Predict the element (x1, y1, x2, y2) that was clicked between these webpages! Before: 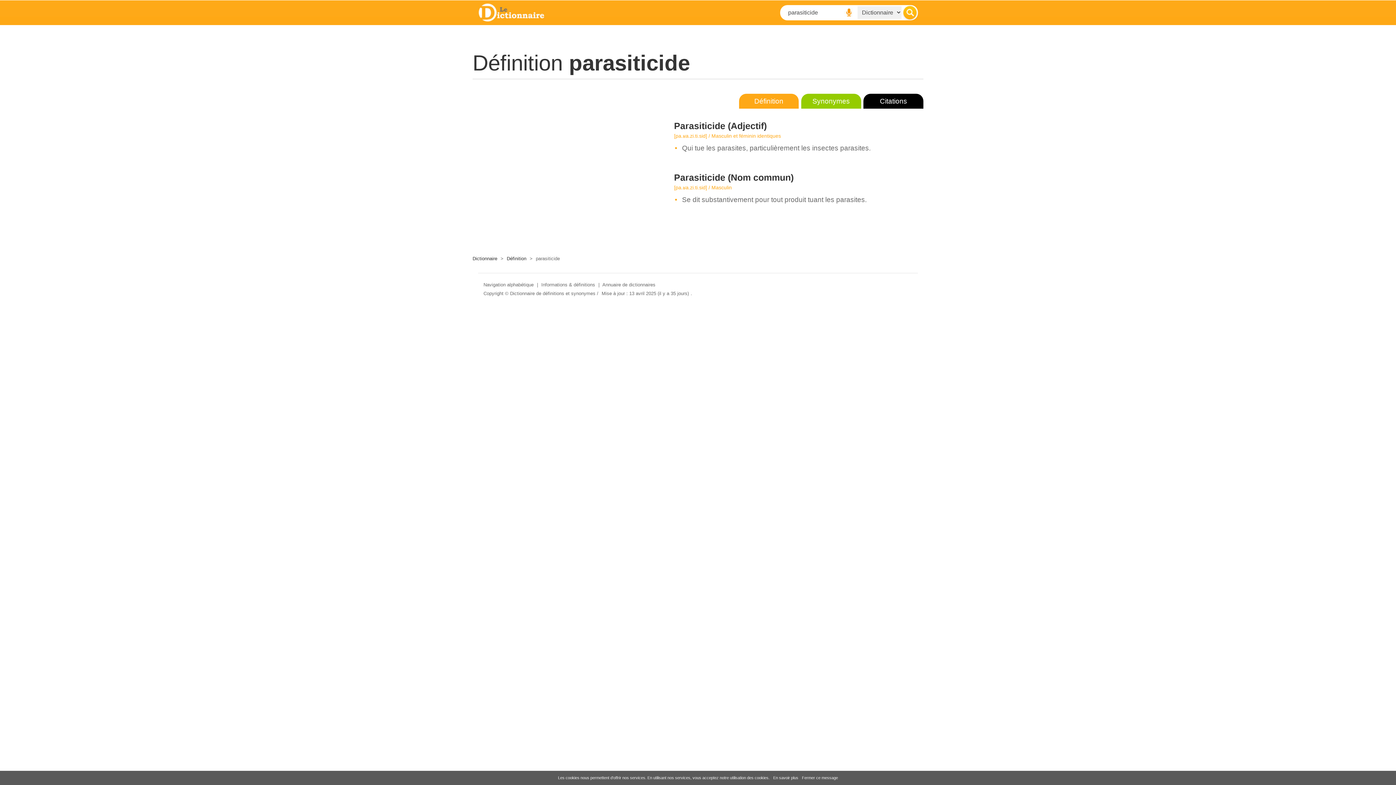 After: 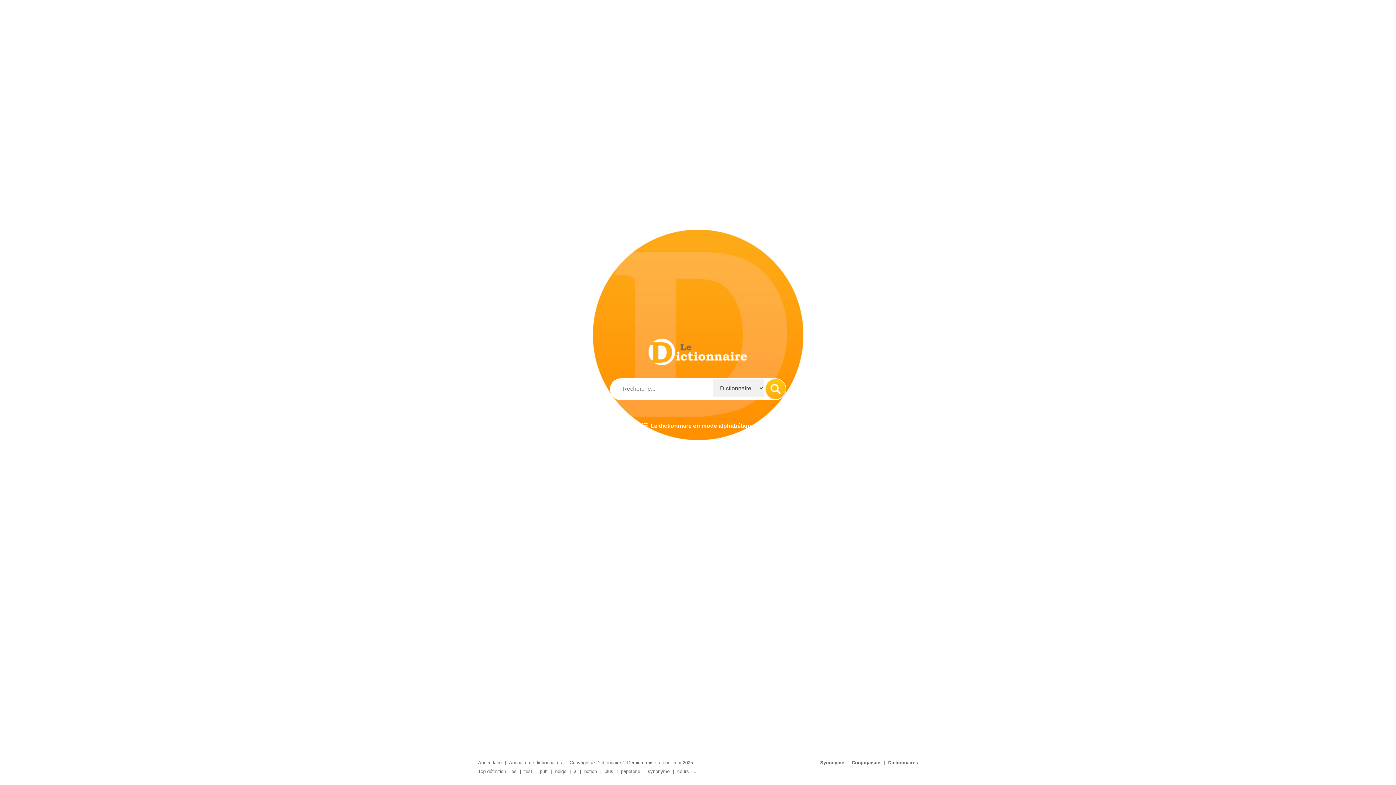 Action: bbox: (478, 9, 545, 14)